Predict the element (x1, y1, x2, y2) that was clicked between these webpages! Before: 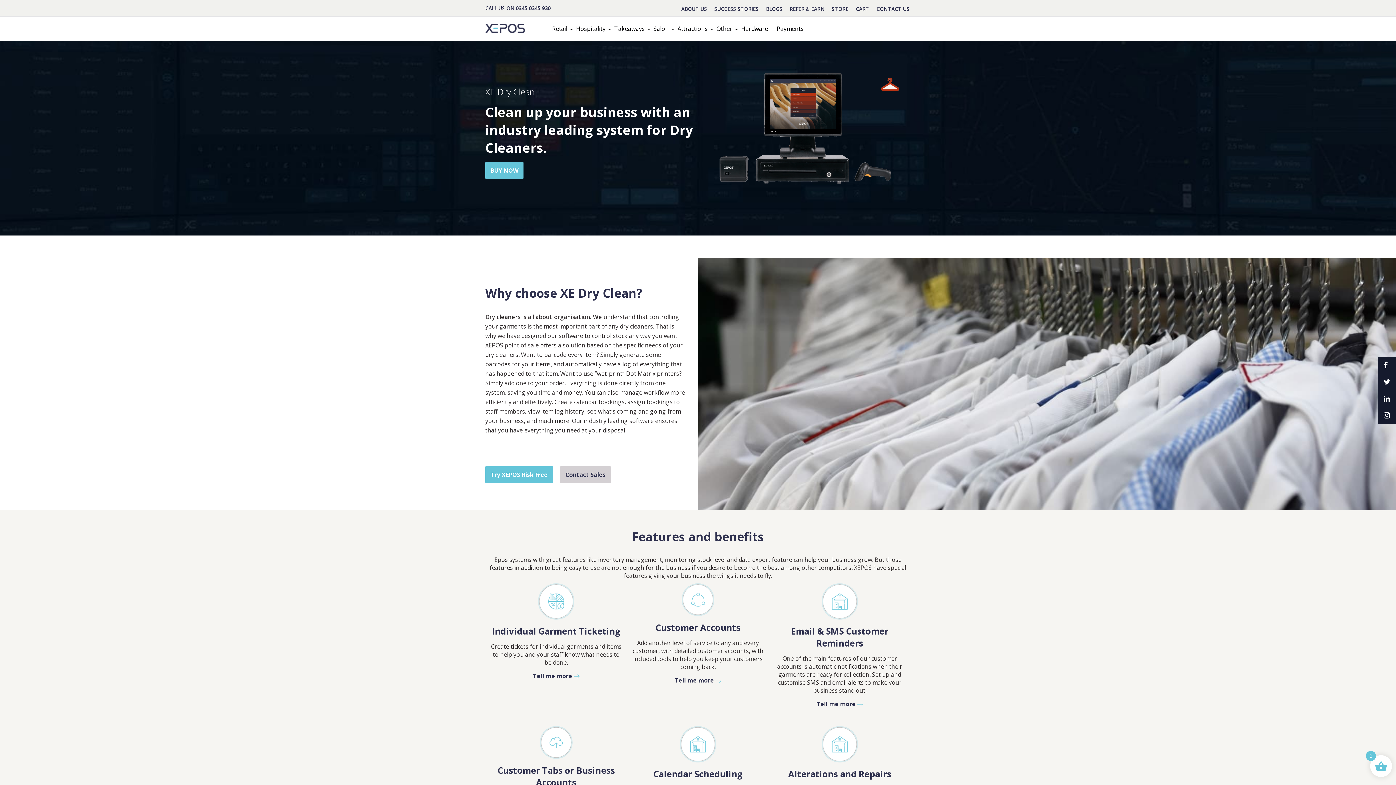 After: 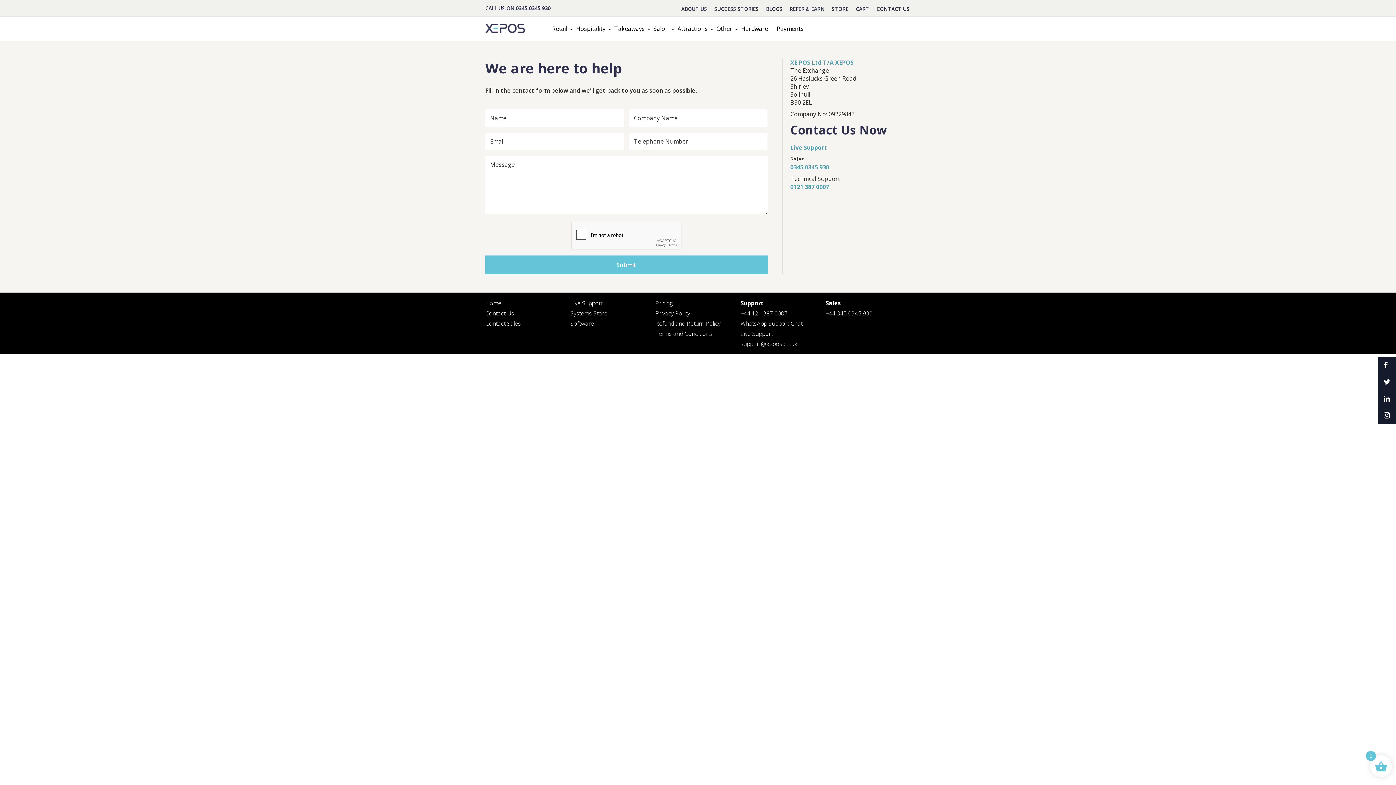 Action: bbox: (876, 5, 909, 12) label: CONTACT US